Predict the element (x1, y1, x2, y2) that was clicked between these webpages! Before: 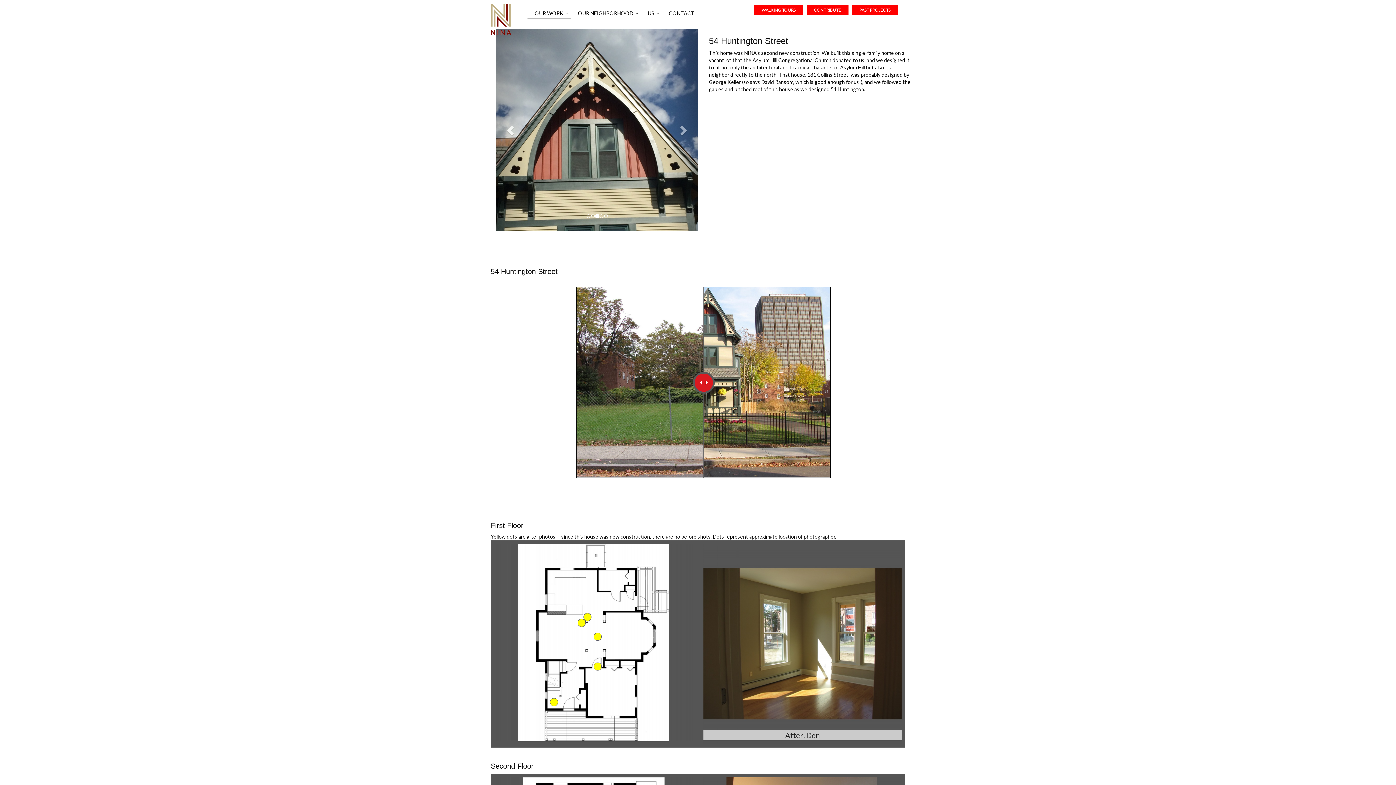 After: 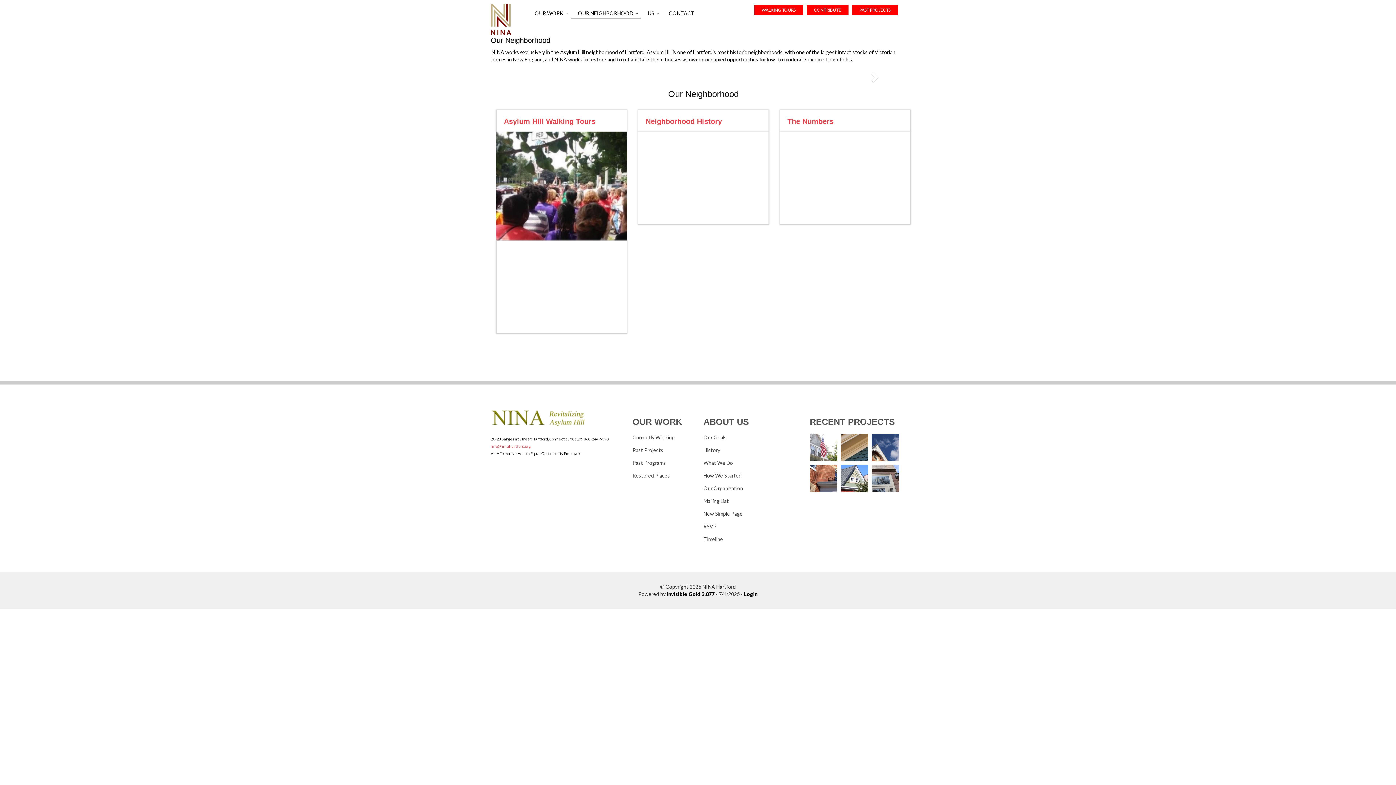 Action: bbox: (570, 8, 640, 18) label: OUR NEIGHBORHOOD